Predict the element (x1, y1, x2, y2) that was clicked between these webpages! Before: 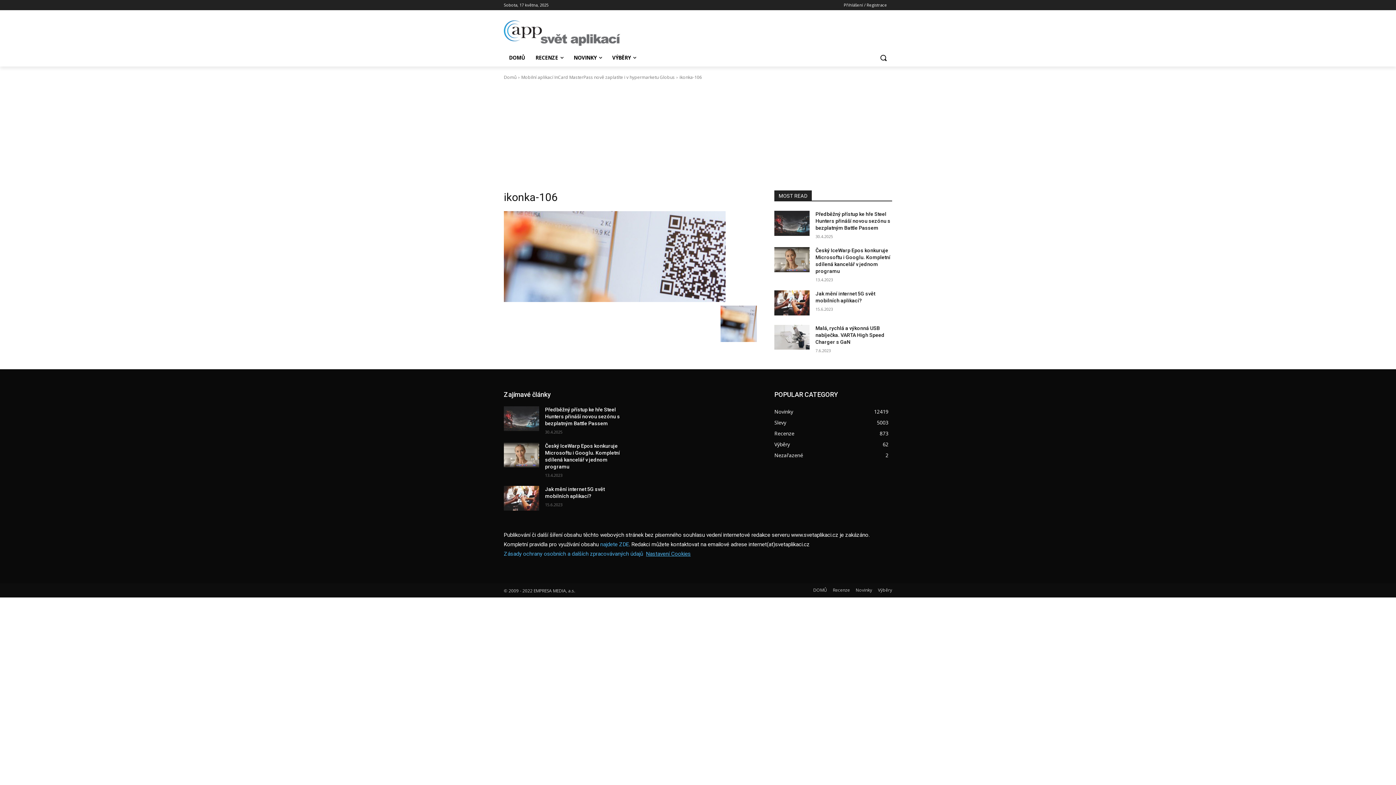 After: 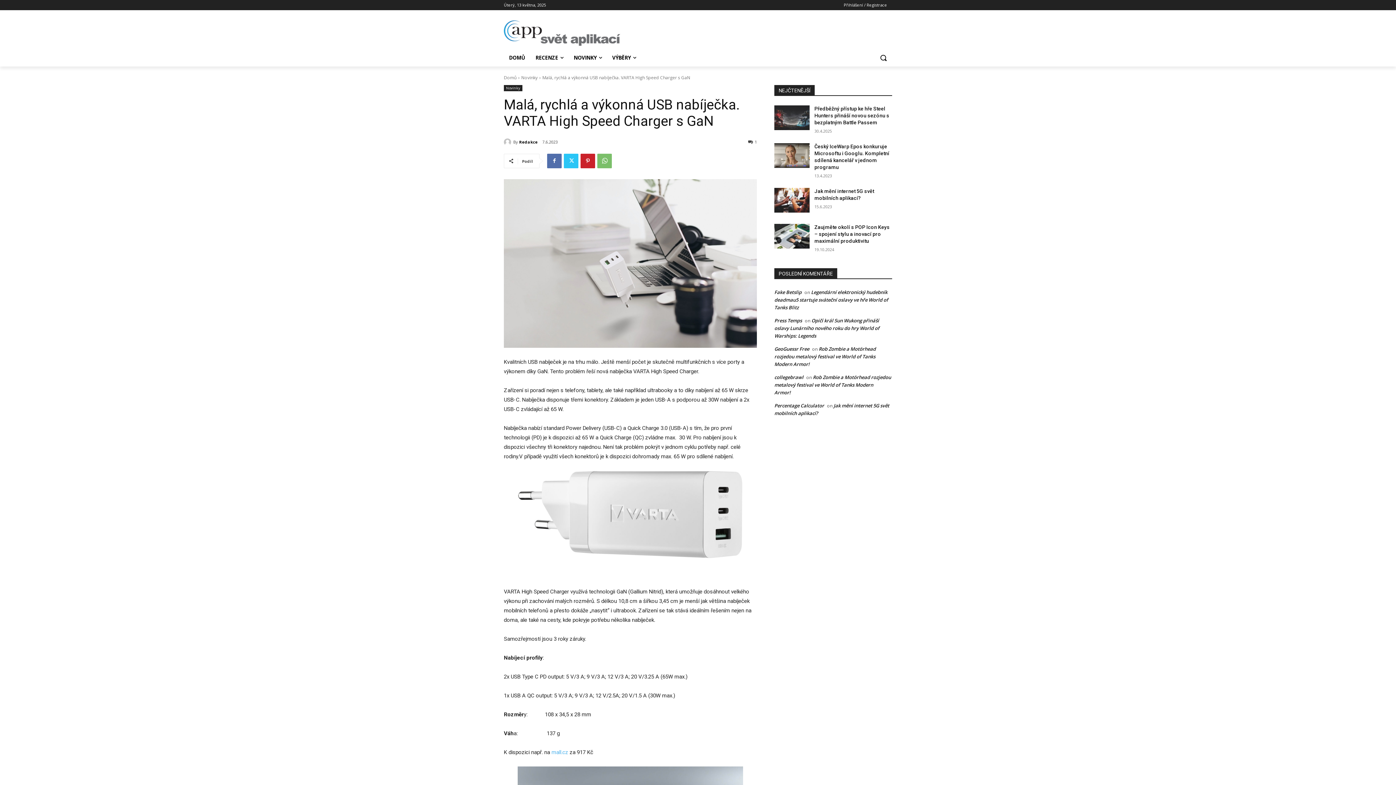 Action: bbox: (774, 324, 809, 349)